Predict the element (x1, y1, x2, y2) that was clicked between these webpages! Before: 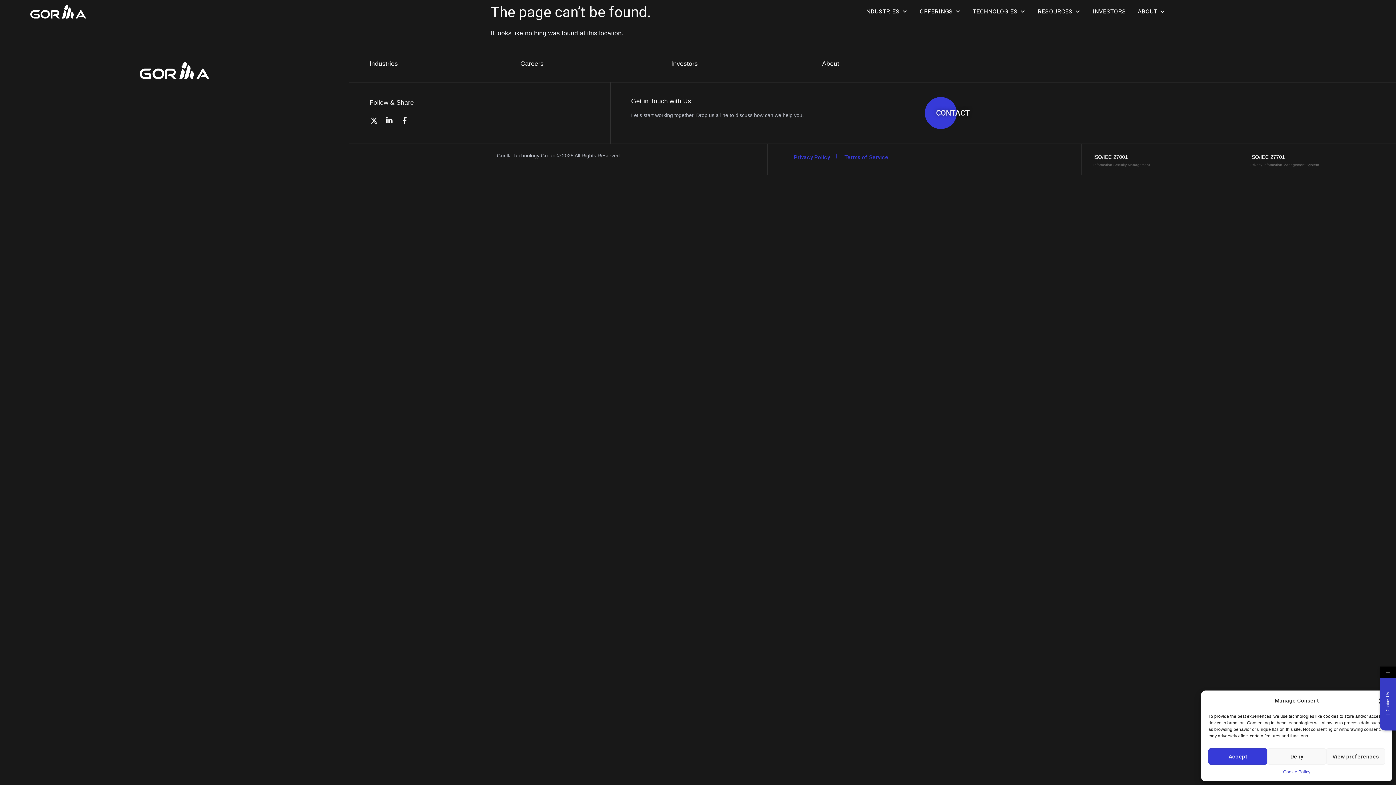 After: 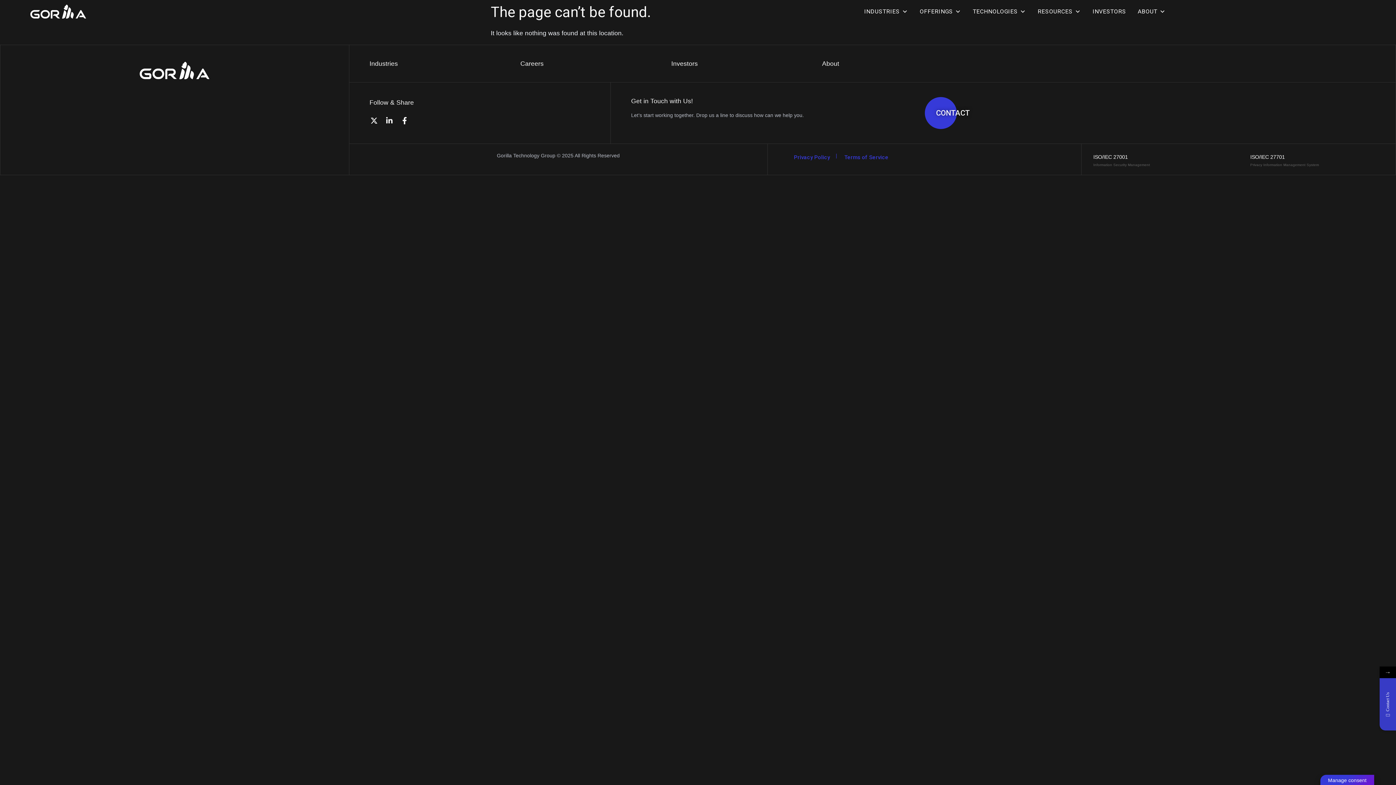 Action: bbox: (1208, 748, 1267, 765) label: Accept